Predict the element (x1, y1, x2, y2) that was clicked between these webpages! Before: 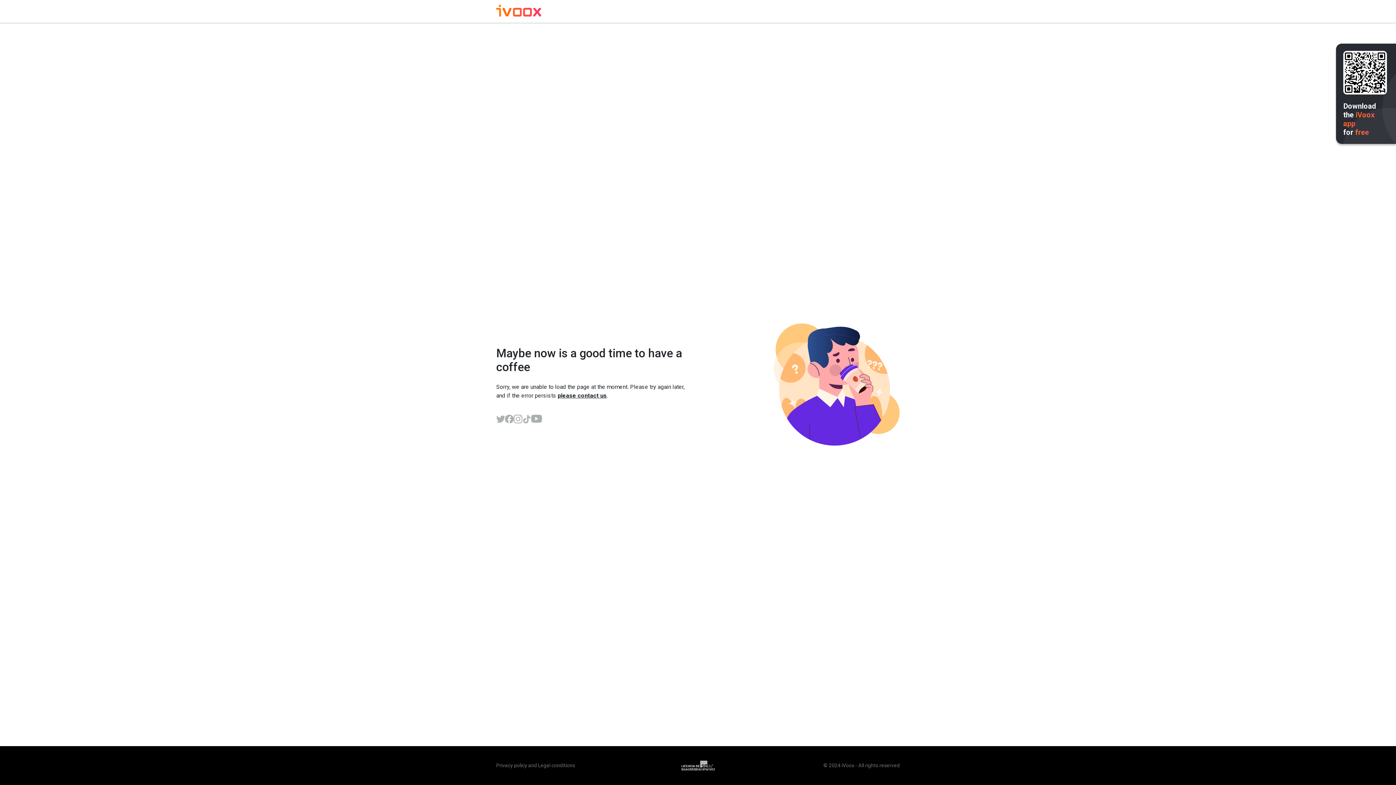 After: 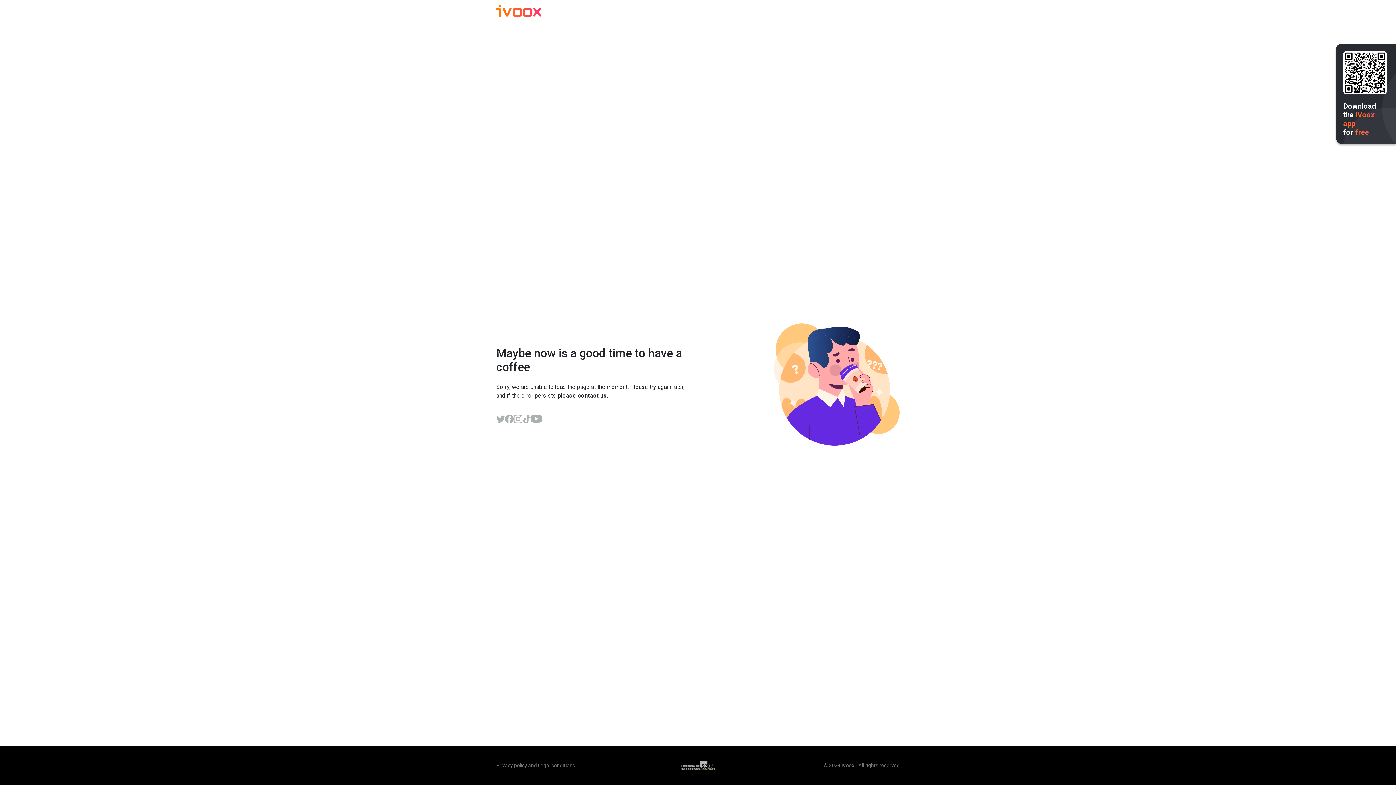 Action: bbox: (505, 414, 513, 423)